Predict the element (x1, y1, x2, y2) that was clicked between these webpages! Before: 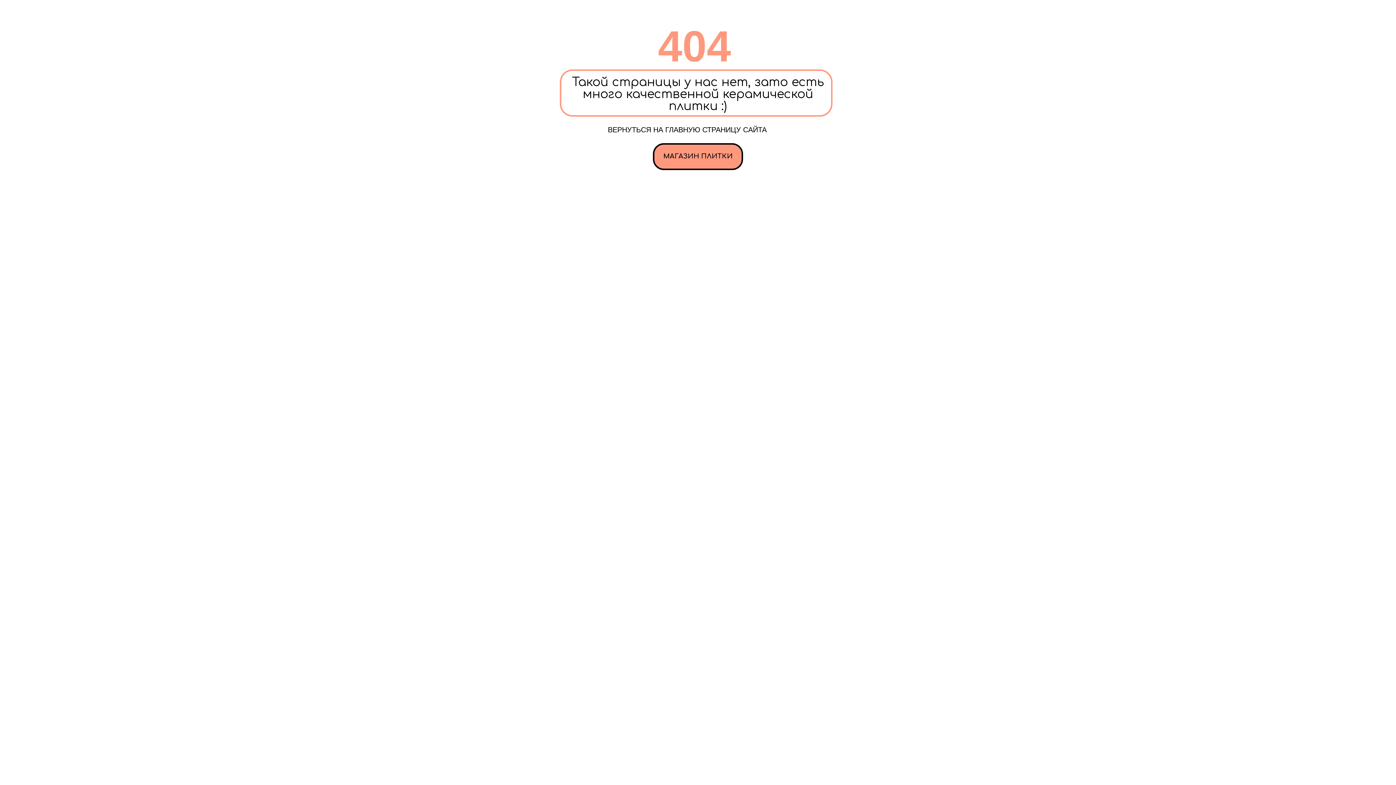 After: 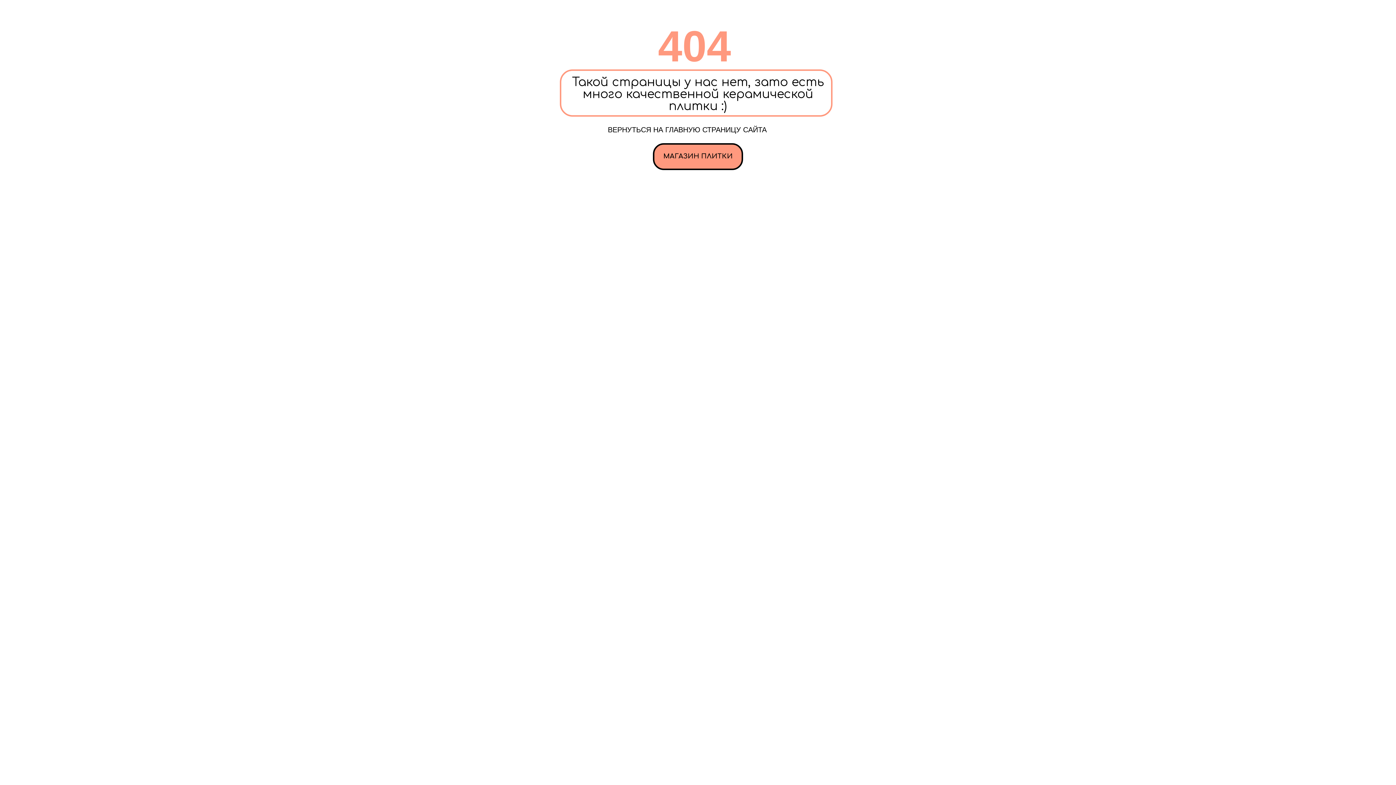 Action: label: МАГАЗИН ПЛИТКИ bbox: (653, 143, 743, 170)